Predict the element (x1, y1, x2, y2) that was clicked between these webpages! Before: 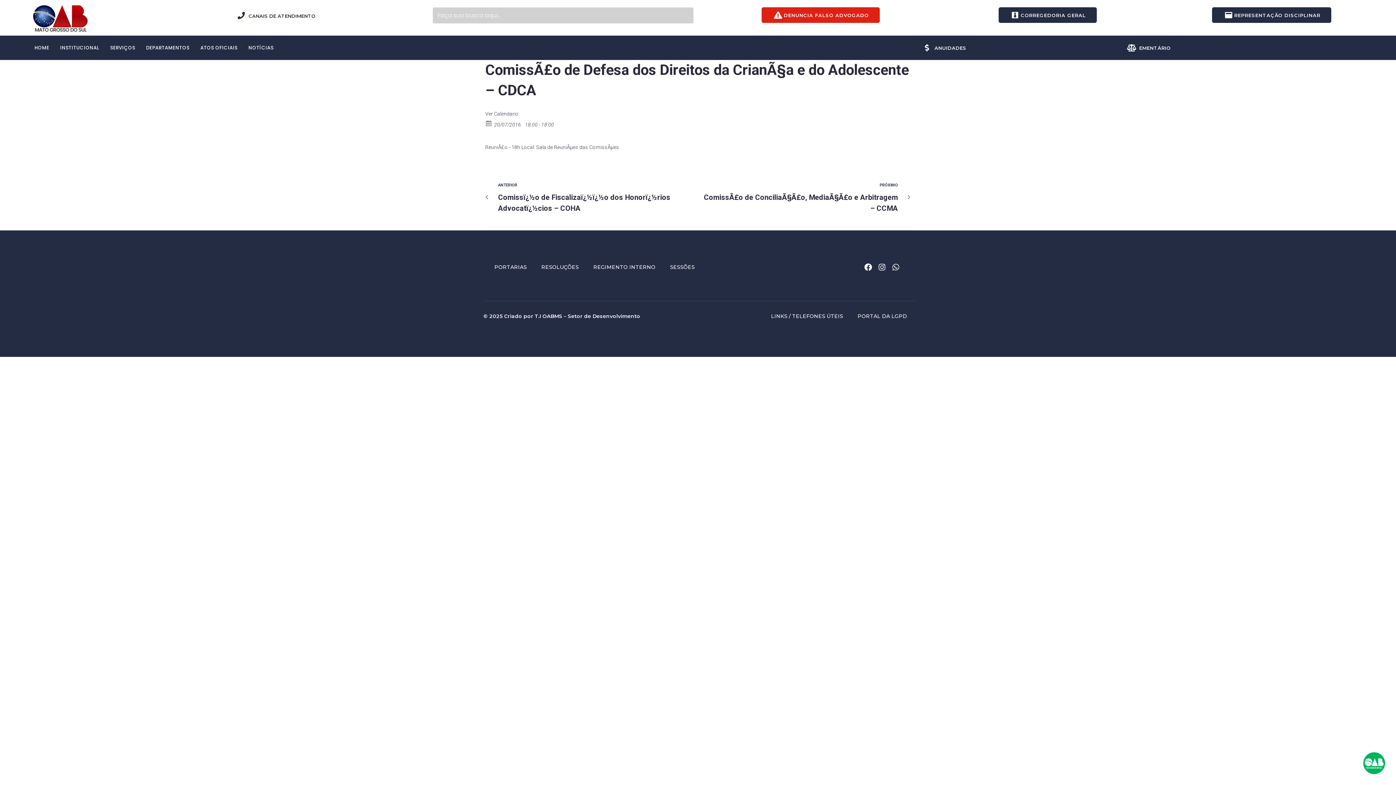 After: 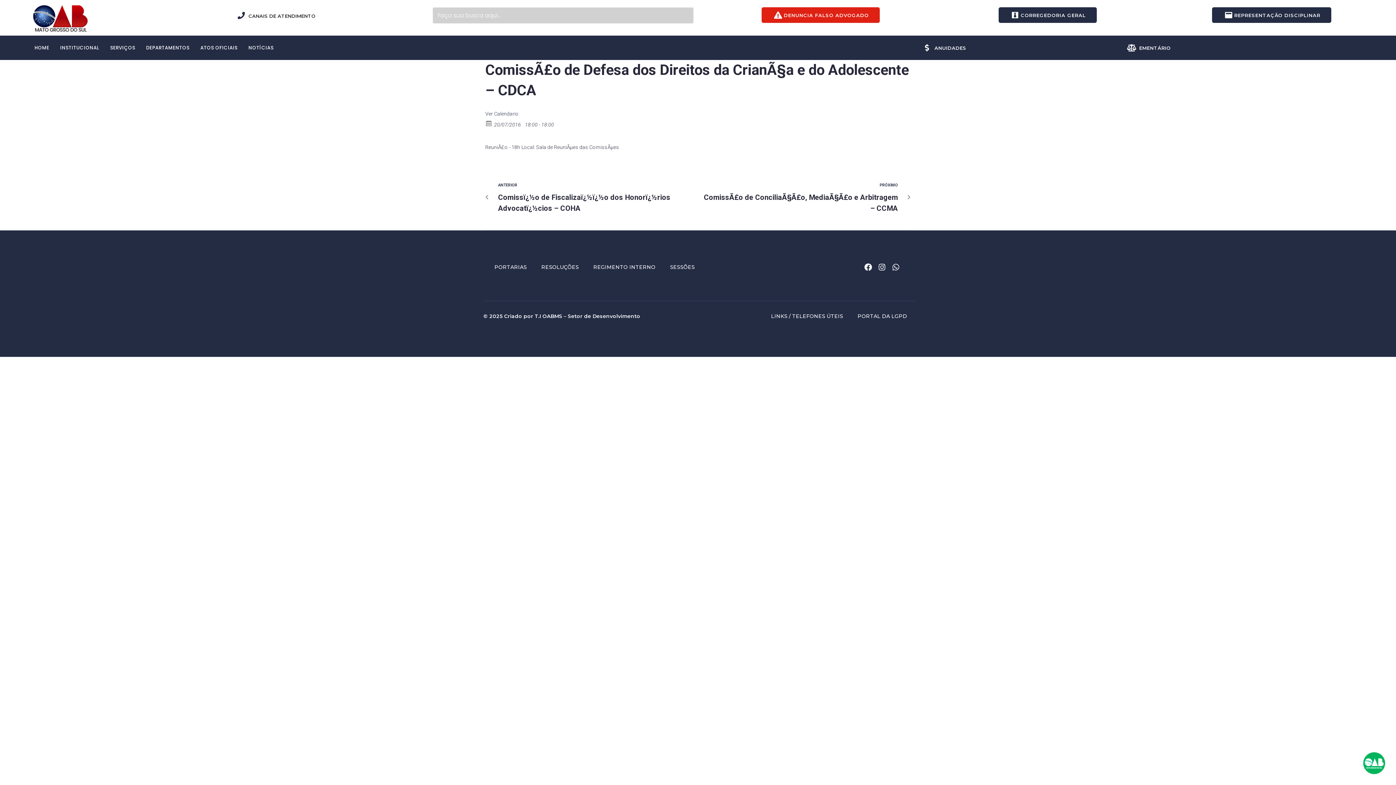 Action: bbox: (923, 44, 930, 51)